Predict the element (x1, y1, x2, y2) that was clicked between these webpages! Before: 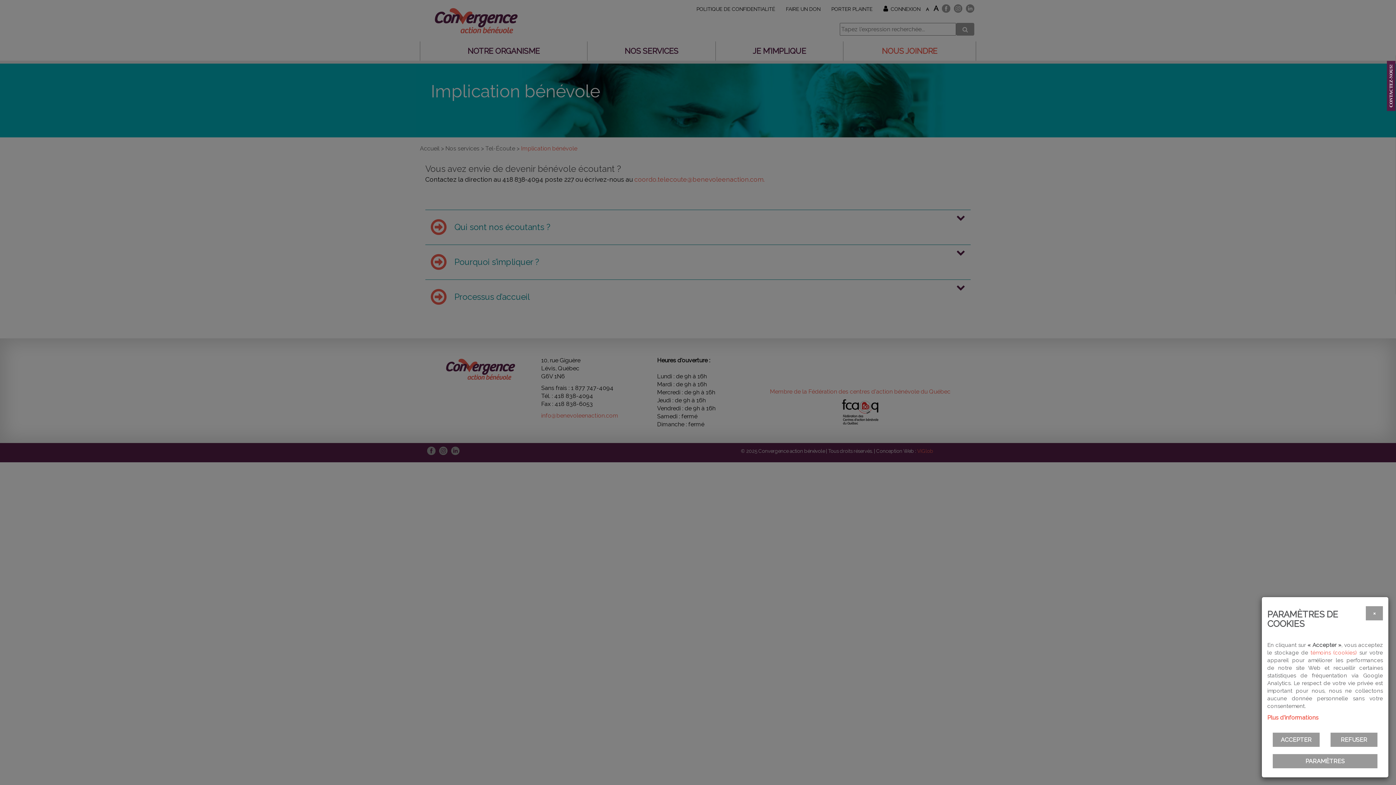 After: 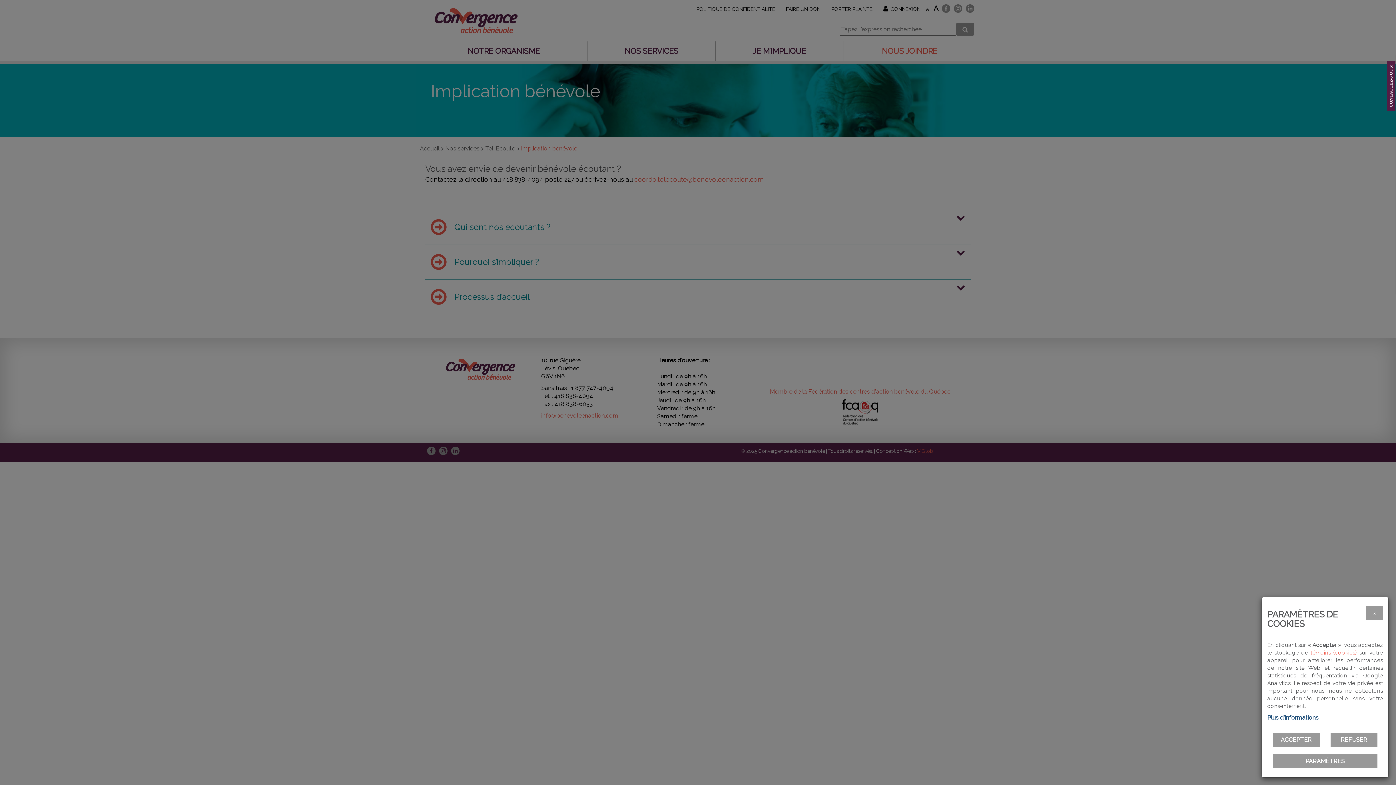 Action: bbox: (1267, 714, 1318, 721) label: Plus d'informations